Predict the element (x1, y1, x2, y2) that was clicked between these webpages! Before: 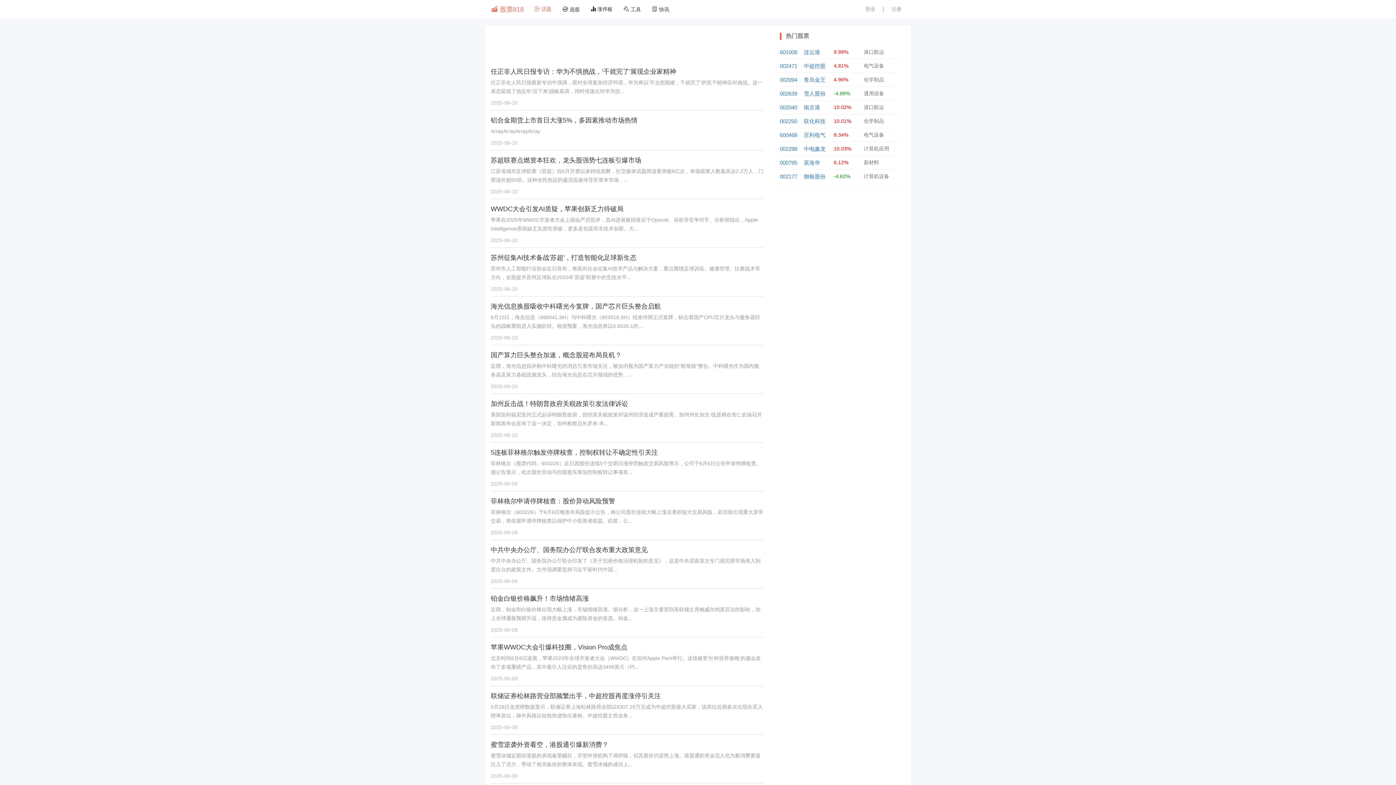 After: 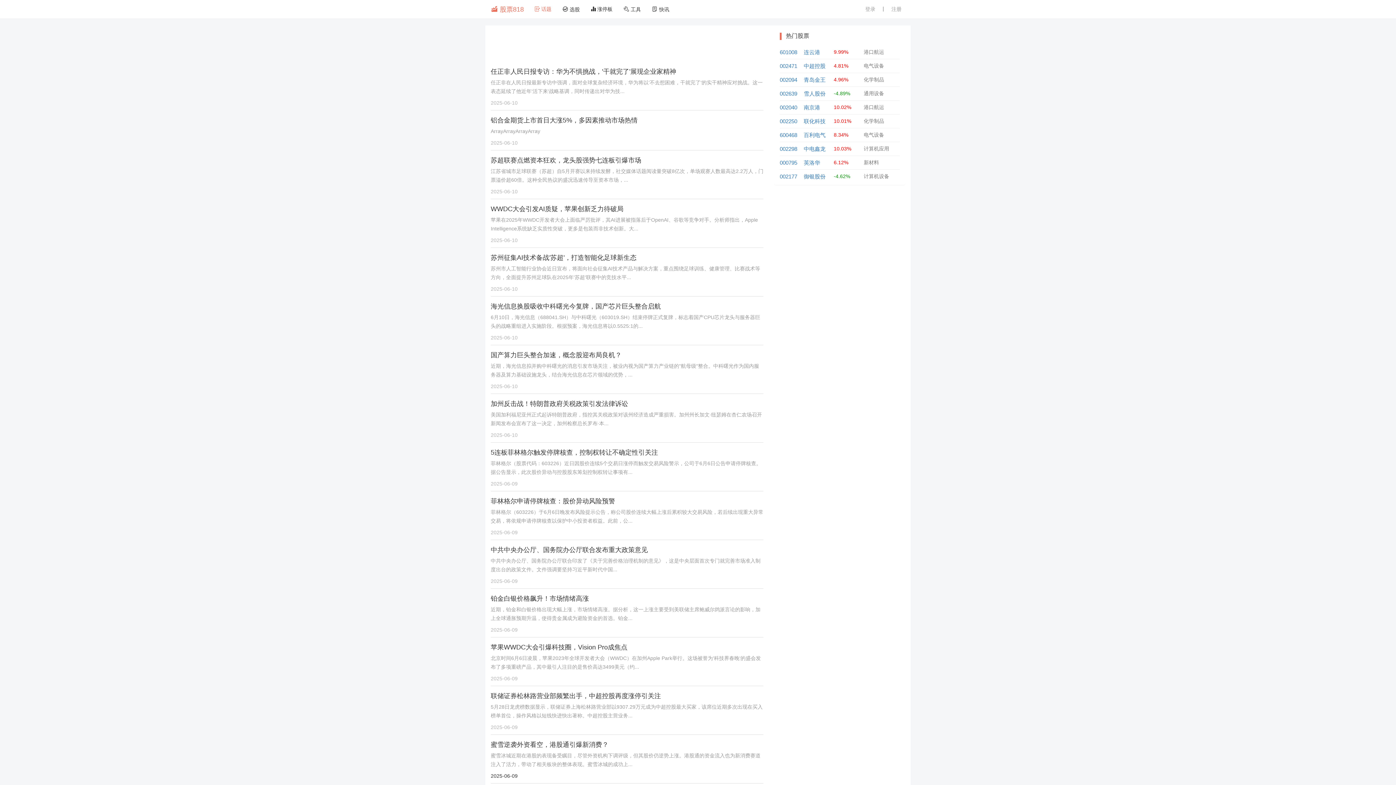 Action: label: 2025-06-09 bbox: (490, 773, 519, 779)